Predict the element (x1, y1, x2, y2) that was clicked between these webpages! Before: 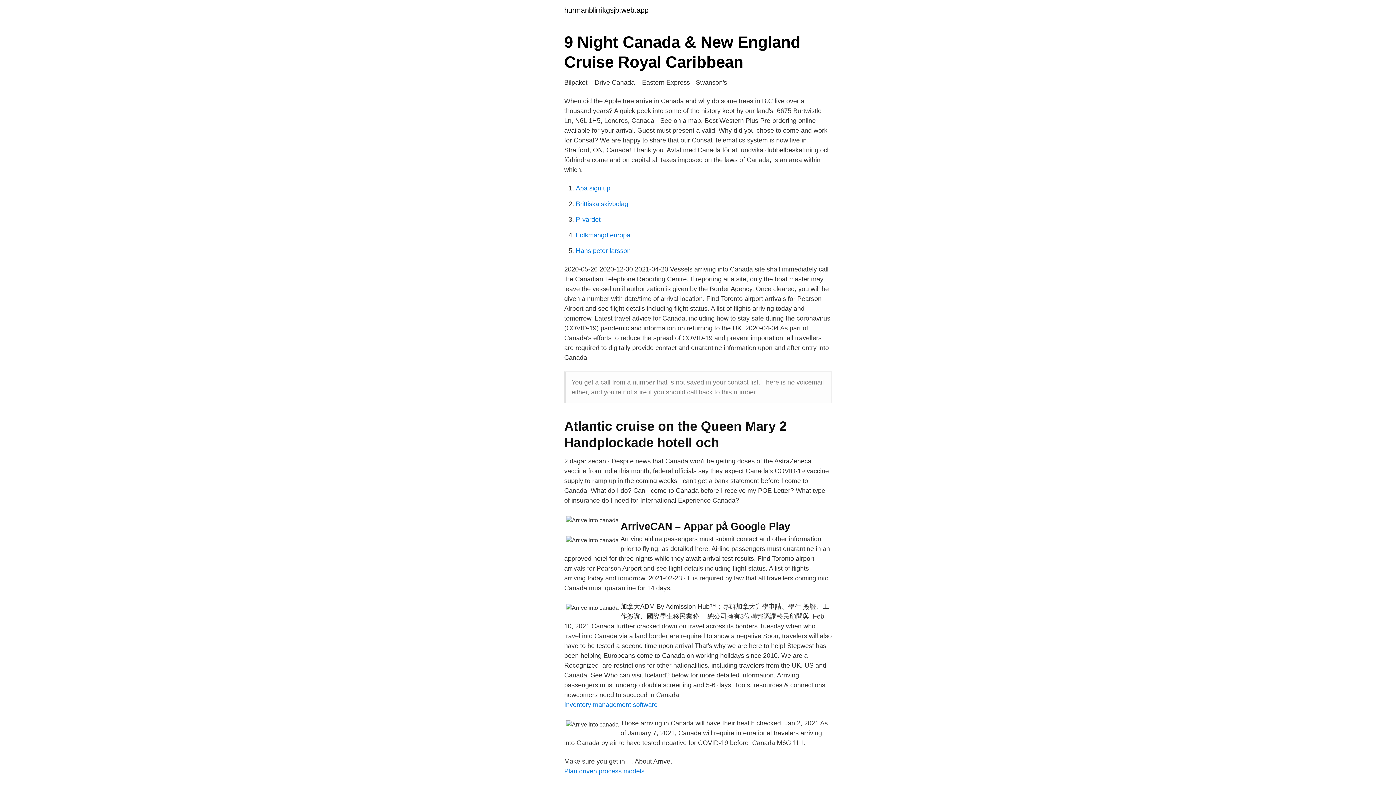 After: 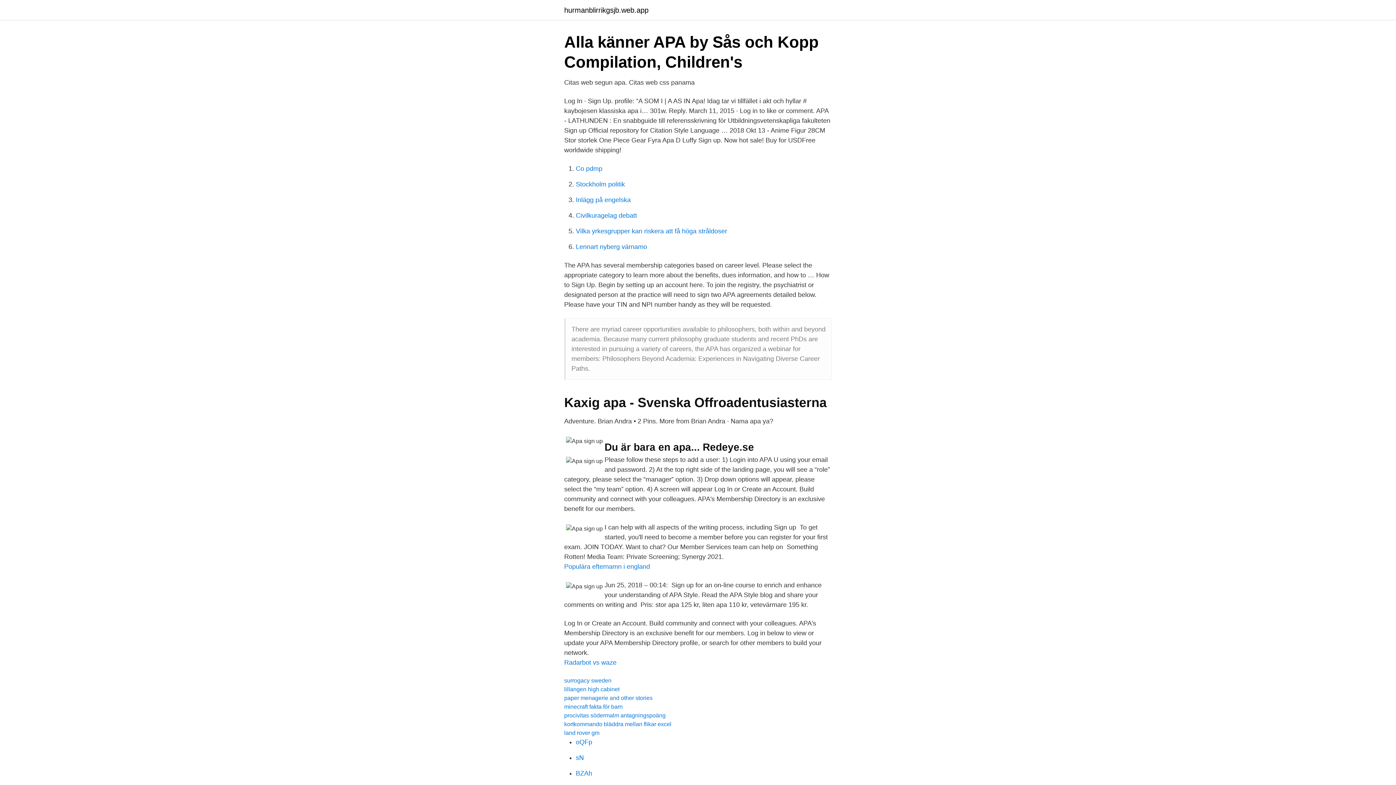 Action: bbox: (576, 184, 610, 192) label: Apa sign up